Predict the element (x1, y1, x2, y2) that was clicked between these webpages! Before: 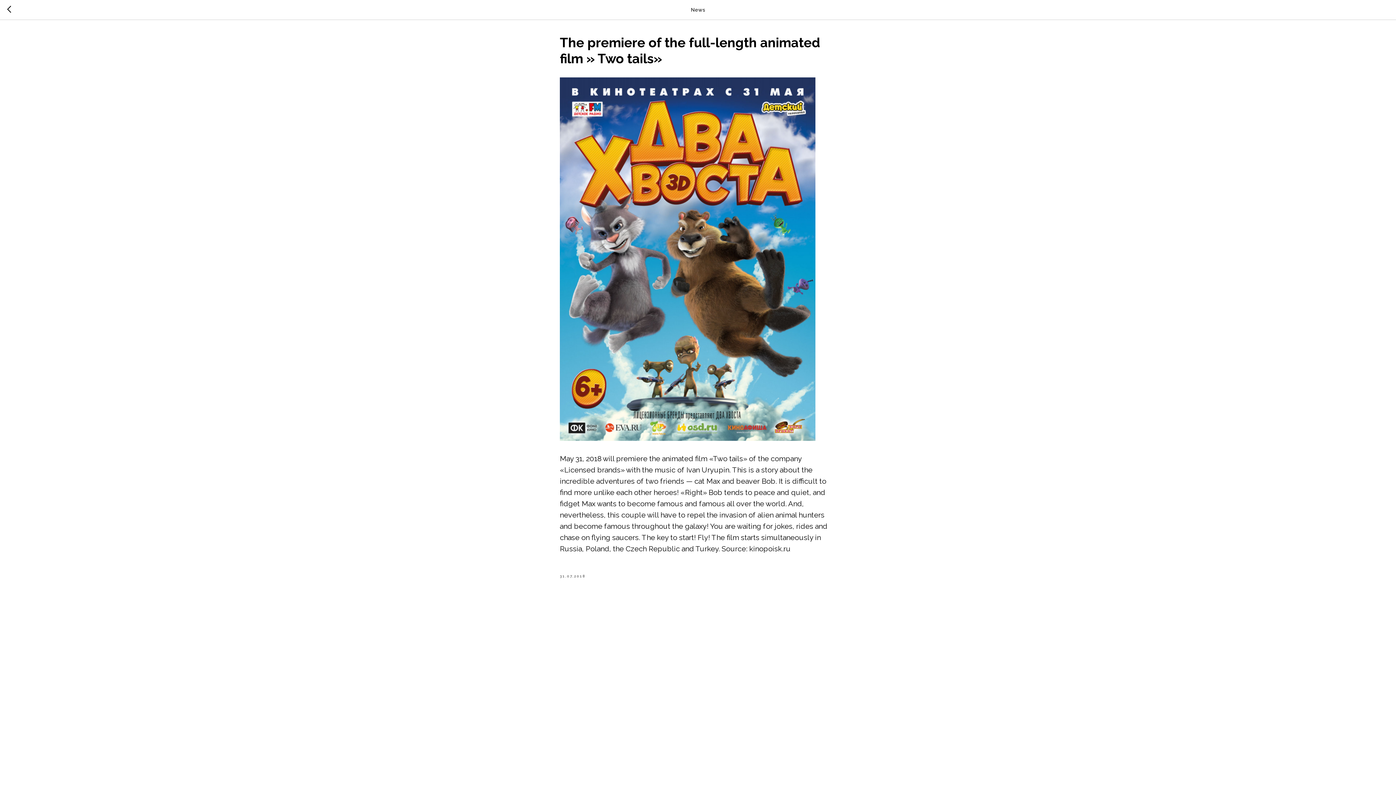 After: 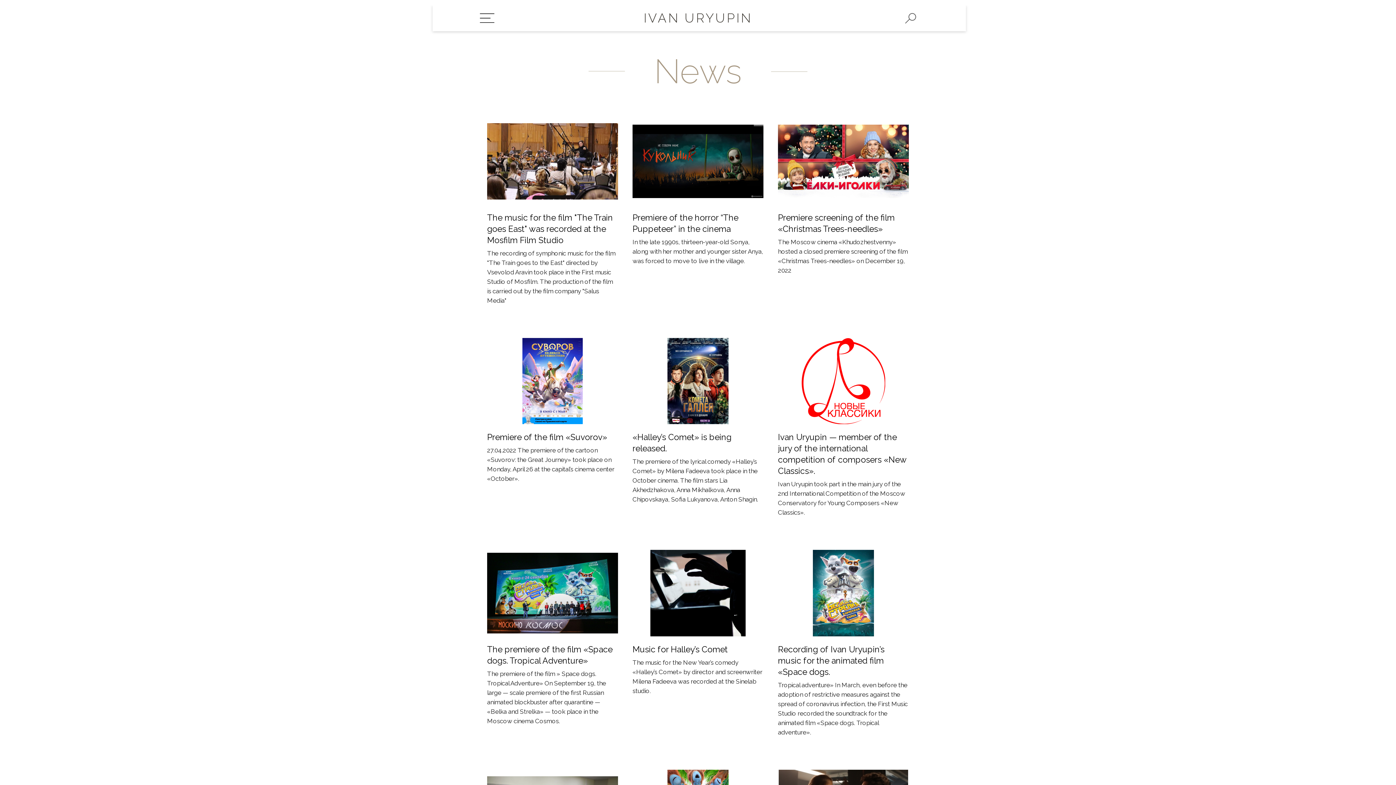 Action: bbox: (7, 5, 15, 14)